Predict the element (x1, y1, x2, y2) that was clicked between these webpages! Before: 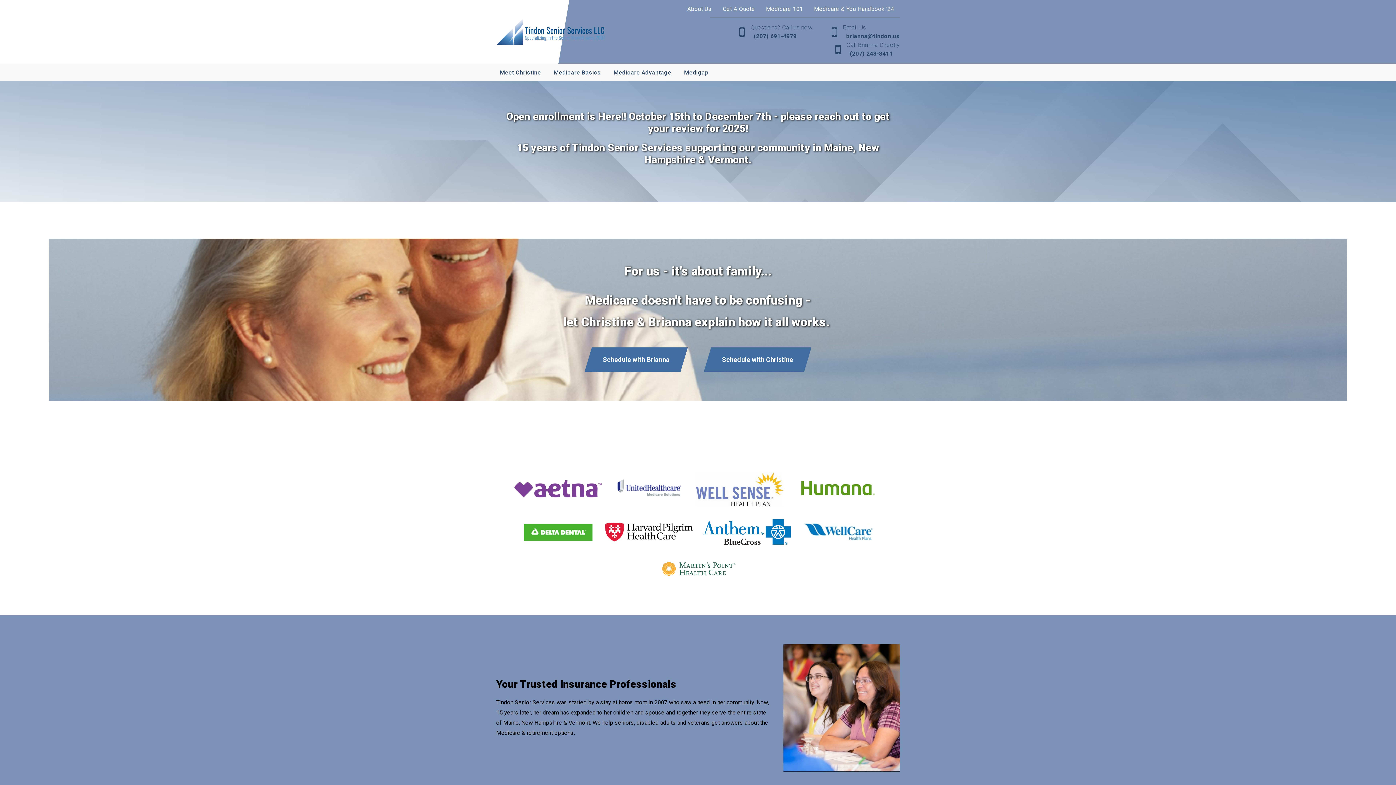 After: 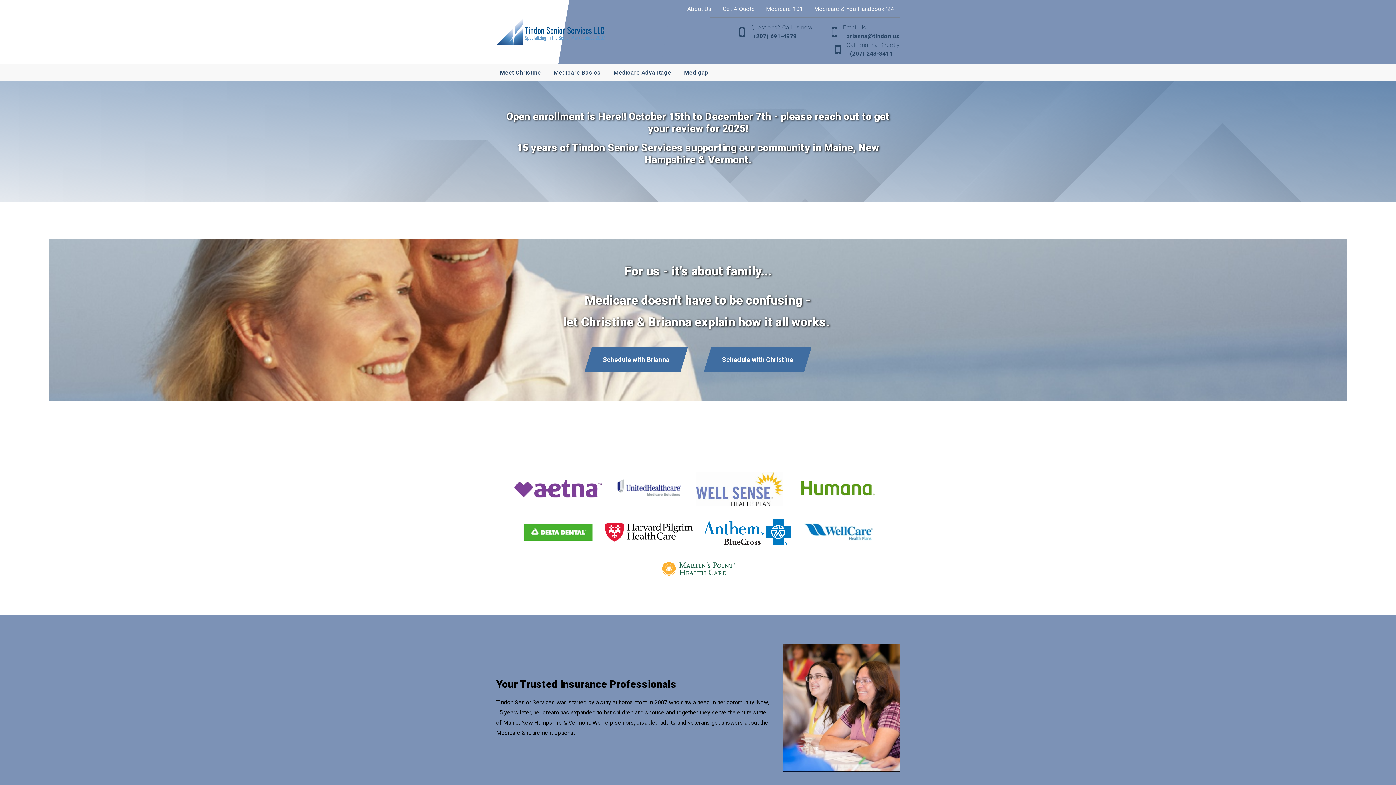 Action: bbox: (521, 528, 594, 535)